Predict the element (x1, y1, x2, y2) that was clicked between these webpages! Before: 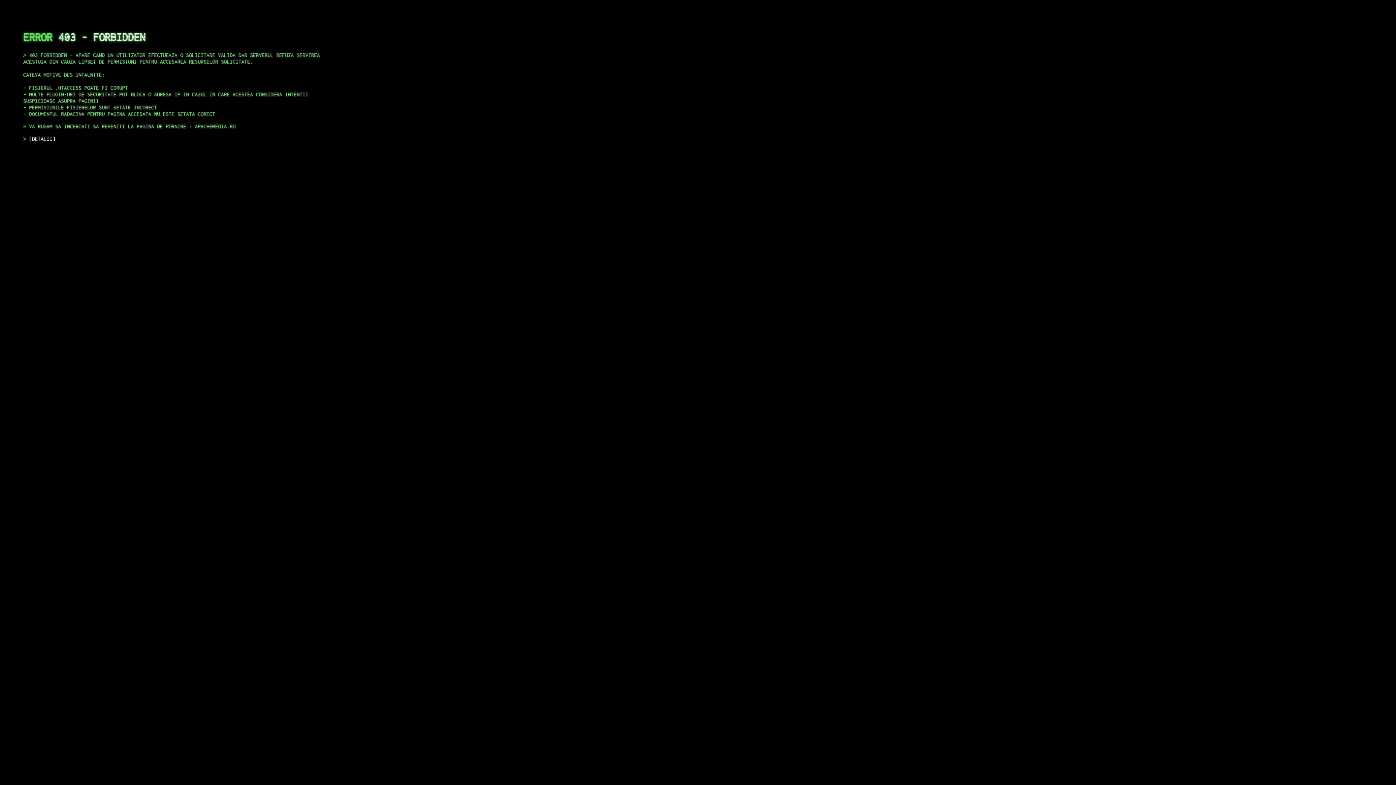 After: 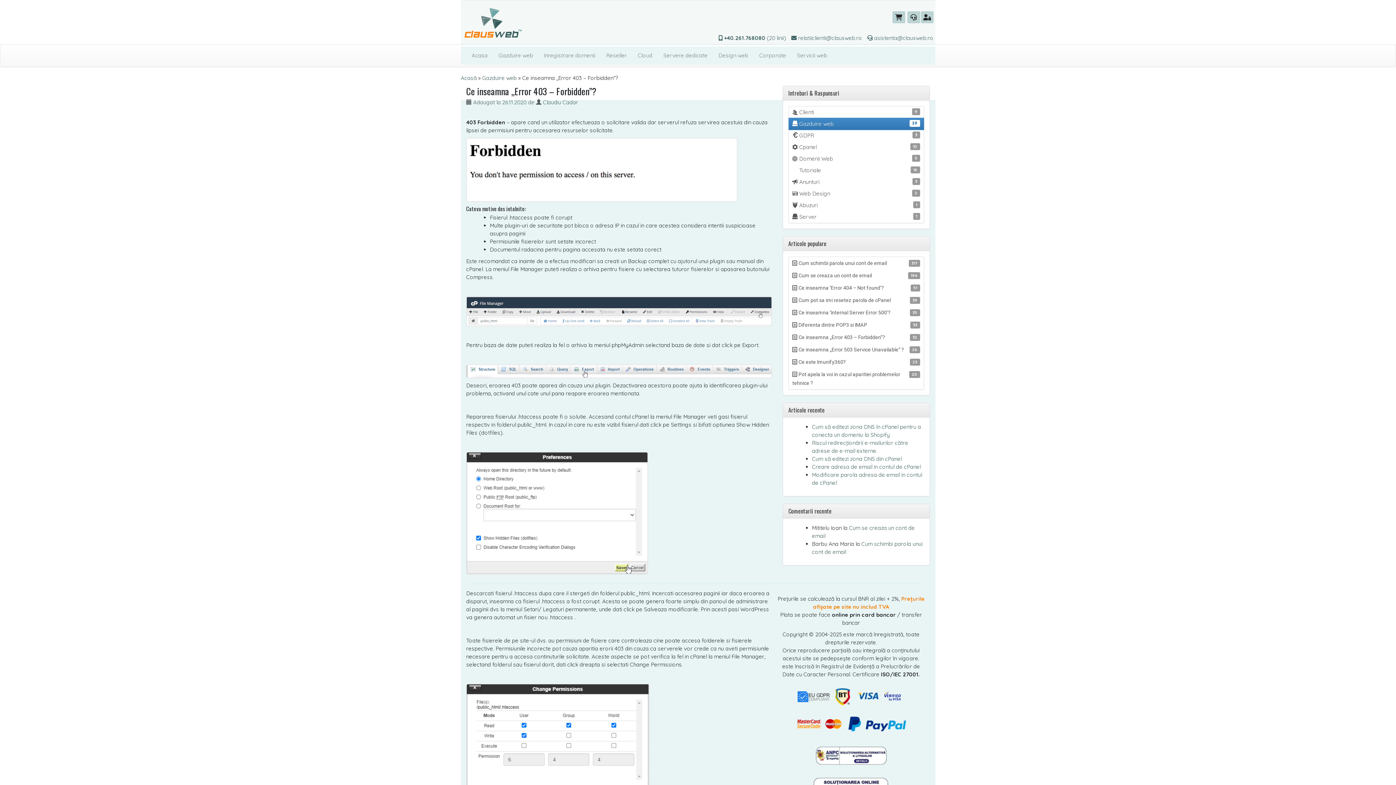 Action: bbox: (29, 135, 55, 141) label: DETALII